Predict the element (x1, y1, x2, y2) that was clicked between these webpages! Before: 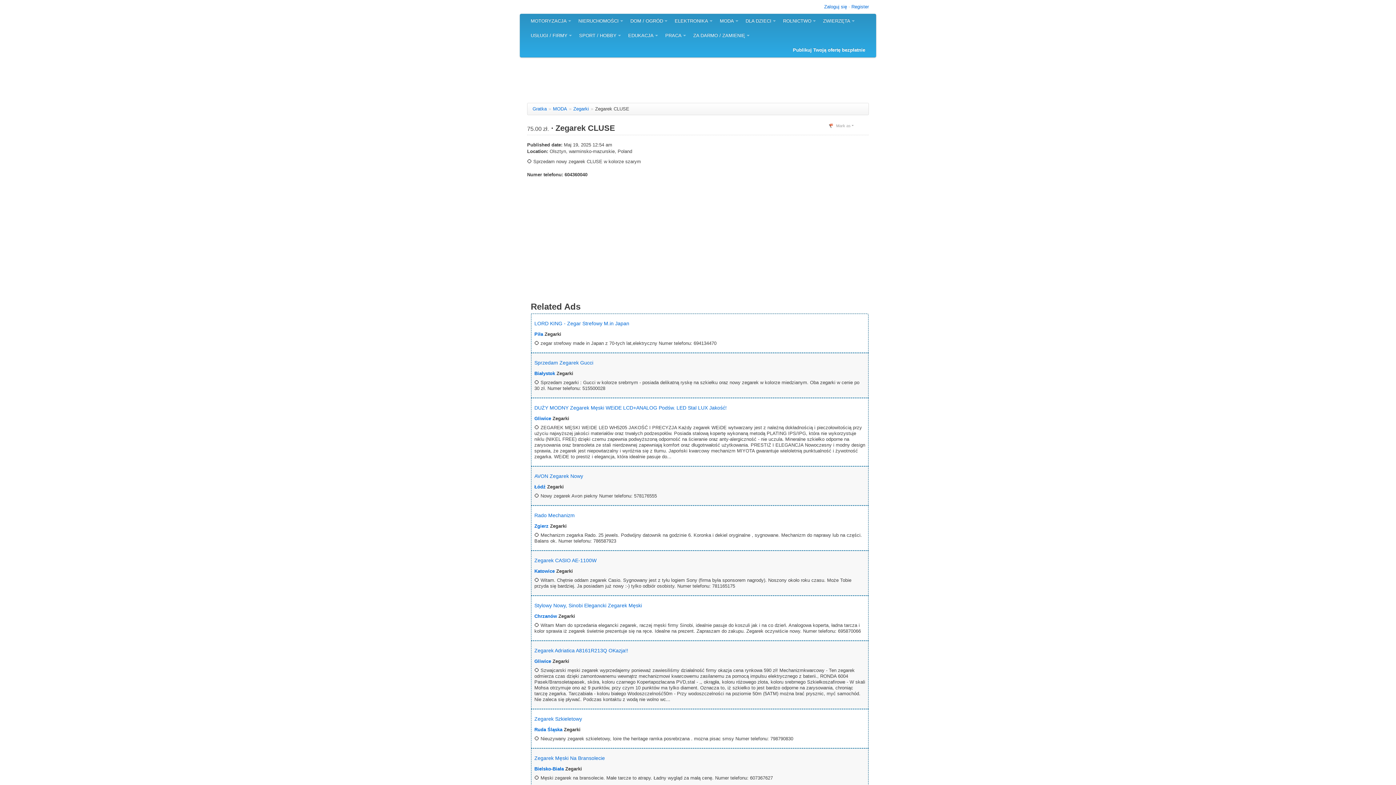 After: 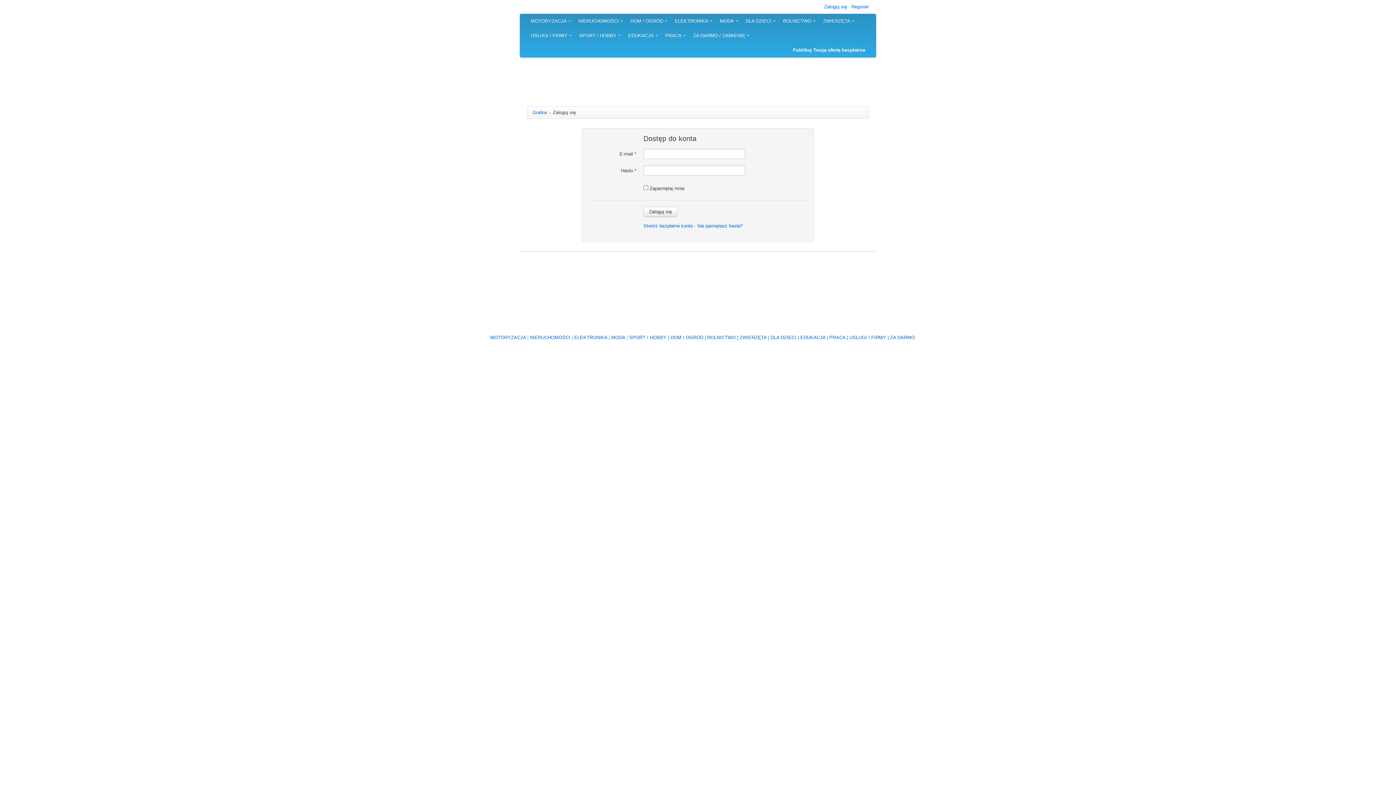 Action: label: Zaloguj się bbox: (824, 4, 847, 9)